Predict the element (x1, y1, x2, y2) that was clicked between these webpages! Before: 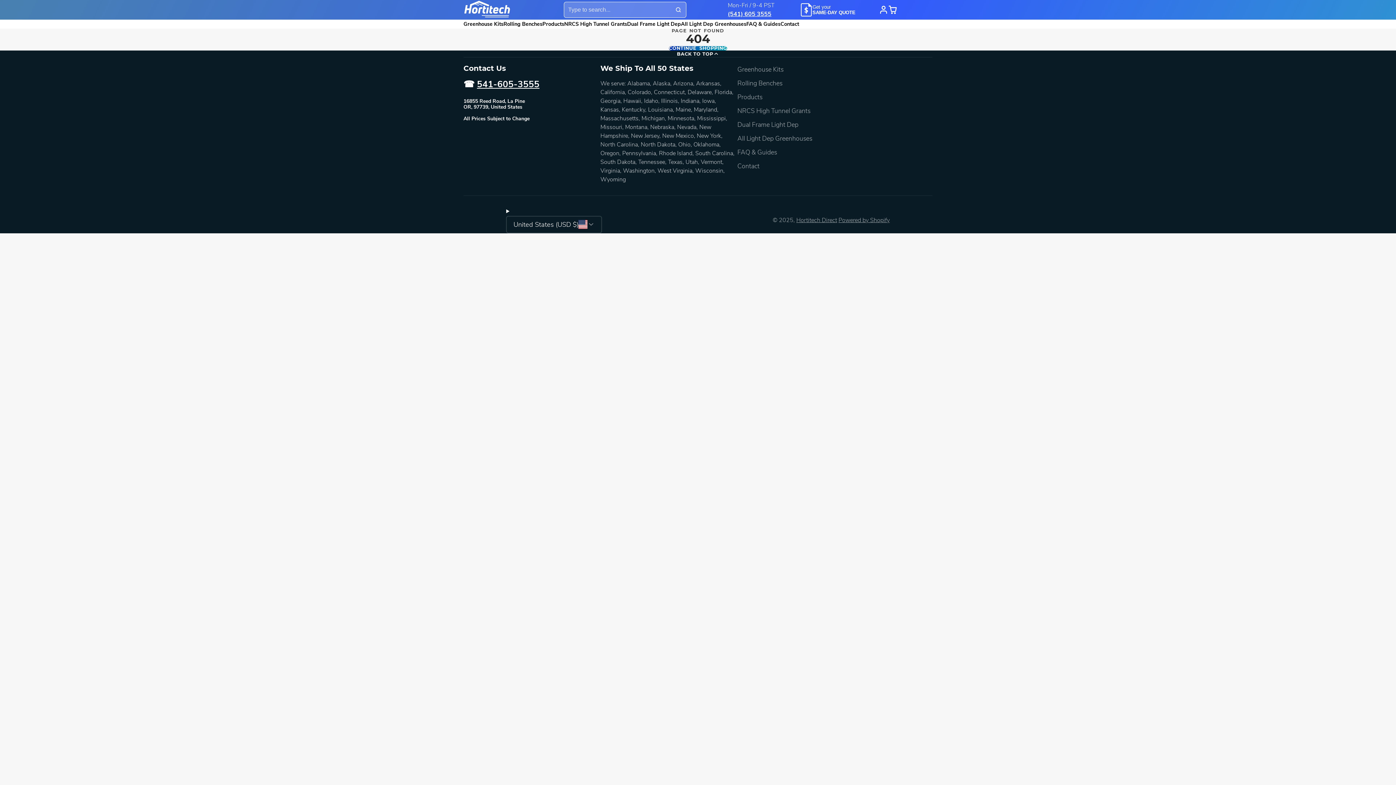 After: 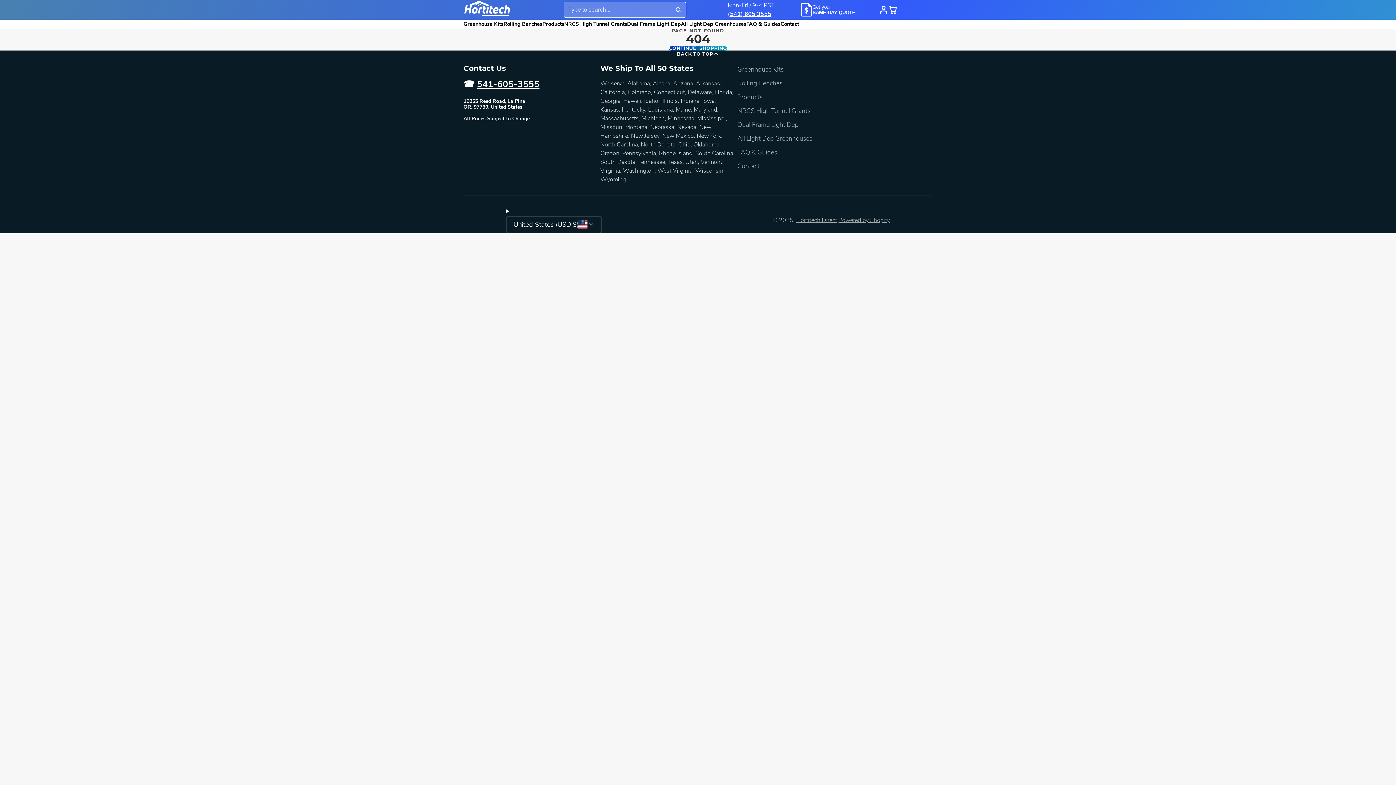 Action: bbox: (477, 78, 539, 90) label: 541-605-3555